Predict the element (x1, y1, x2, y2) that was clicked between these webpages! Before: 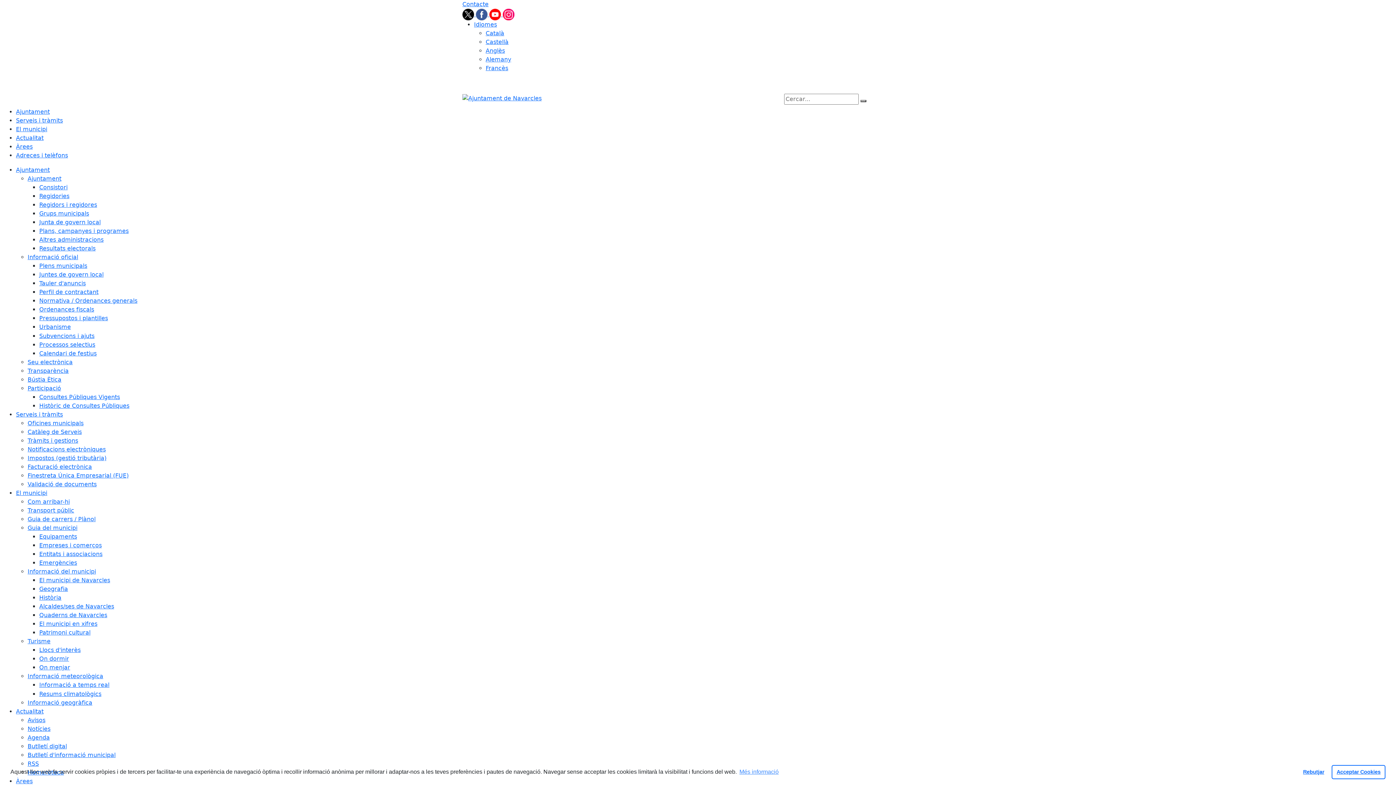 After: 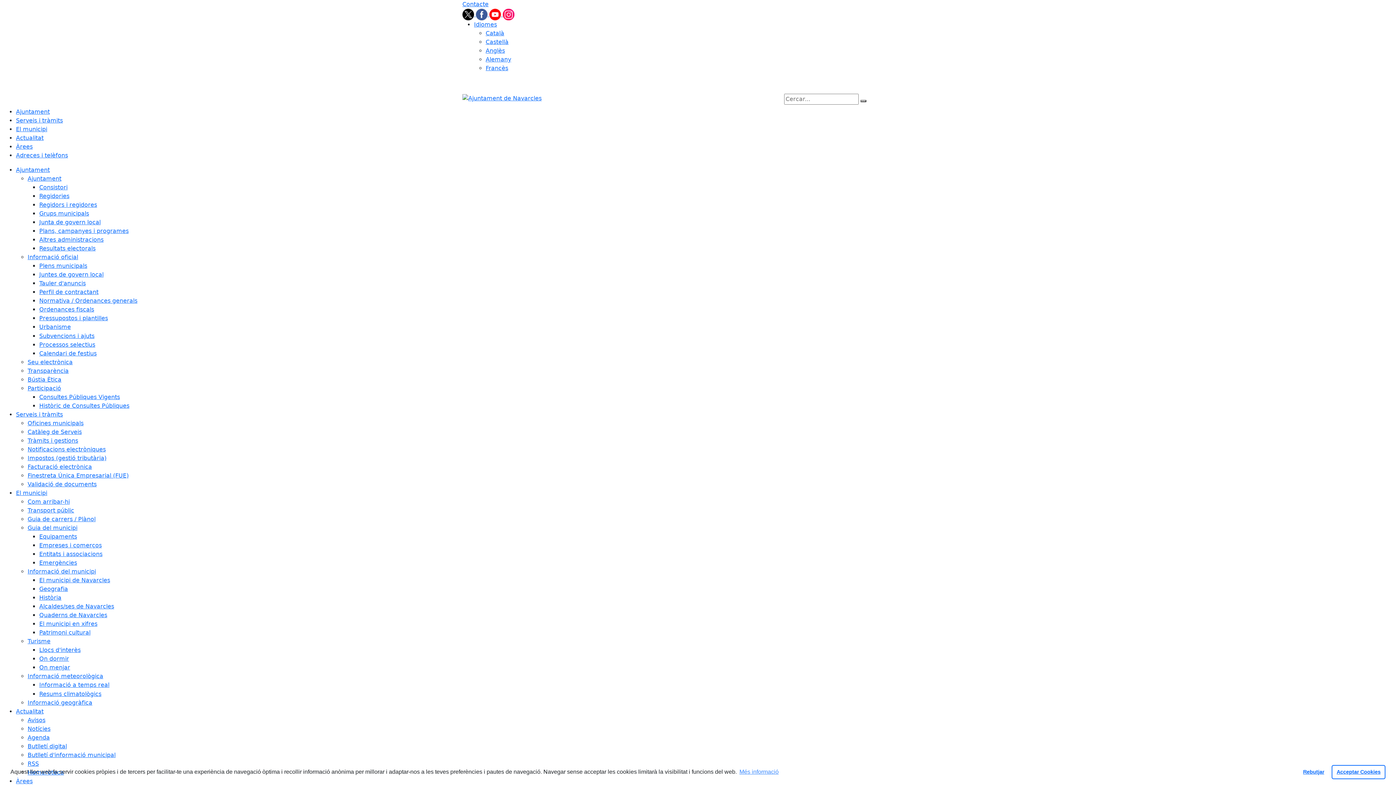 Action: bbox: (16, 166, 49, 173) label: Ajuntament